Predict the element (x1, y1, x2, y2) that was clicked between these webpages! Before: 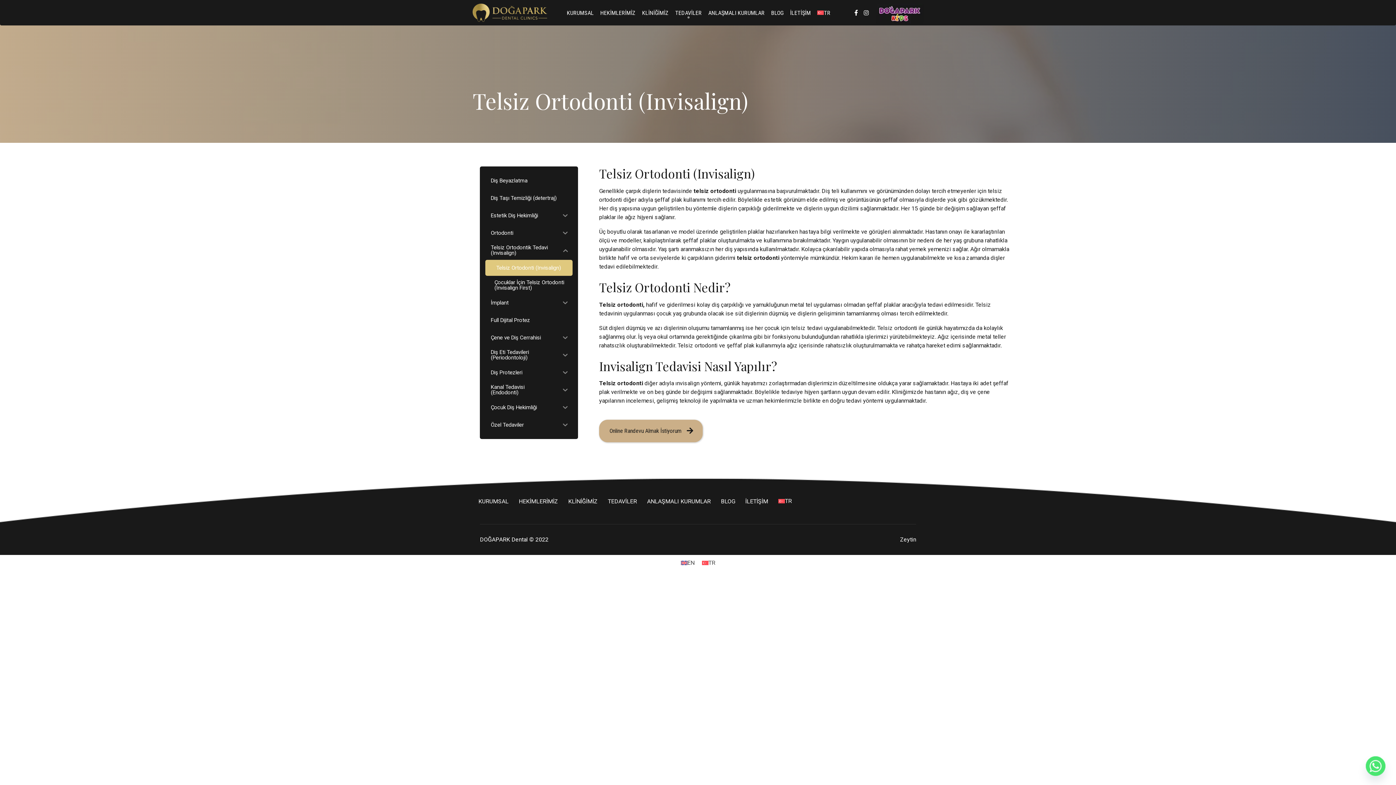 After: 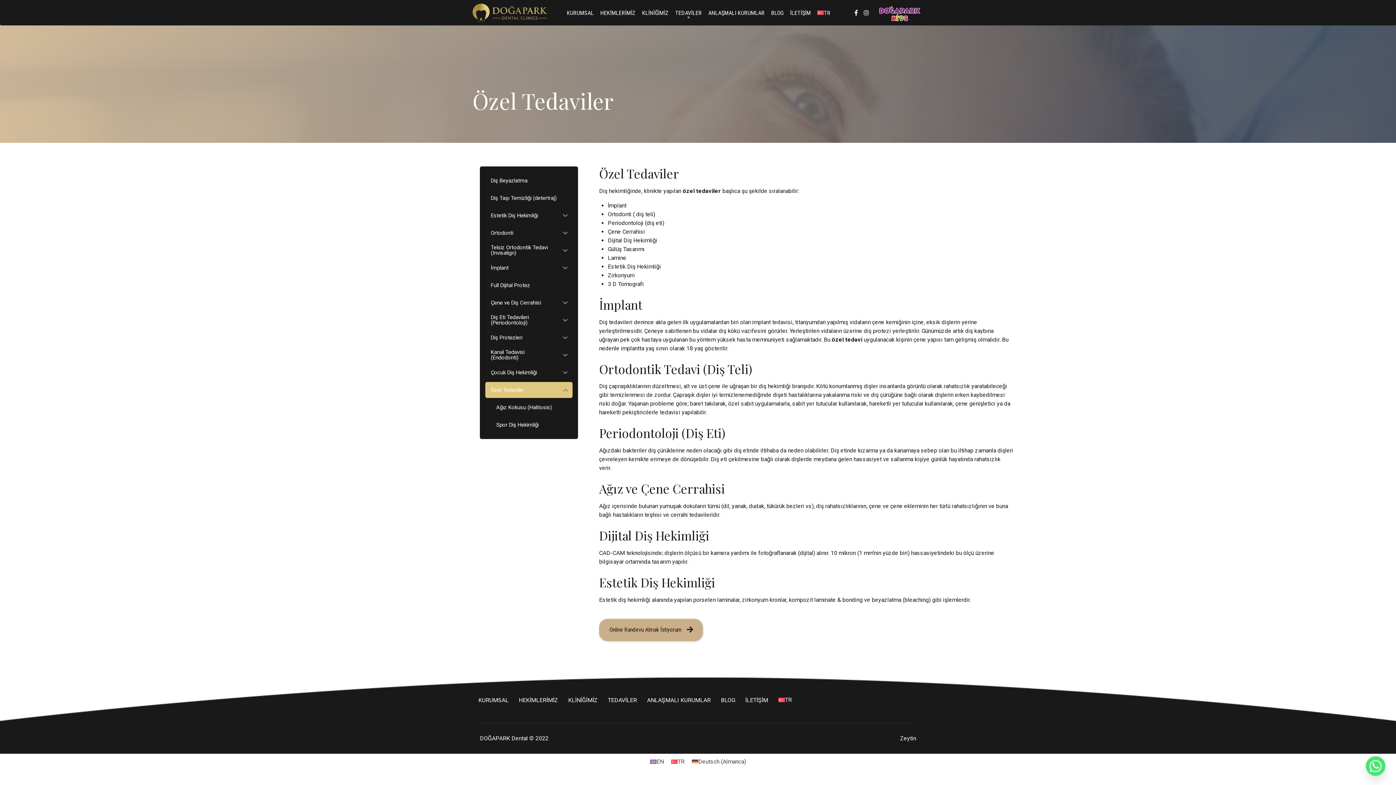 Action: label: Özel Tedaviler bbox: (485, 417, 558, 433)